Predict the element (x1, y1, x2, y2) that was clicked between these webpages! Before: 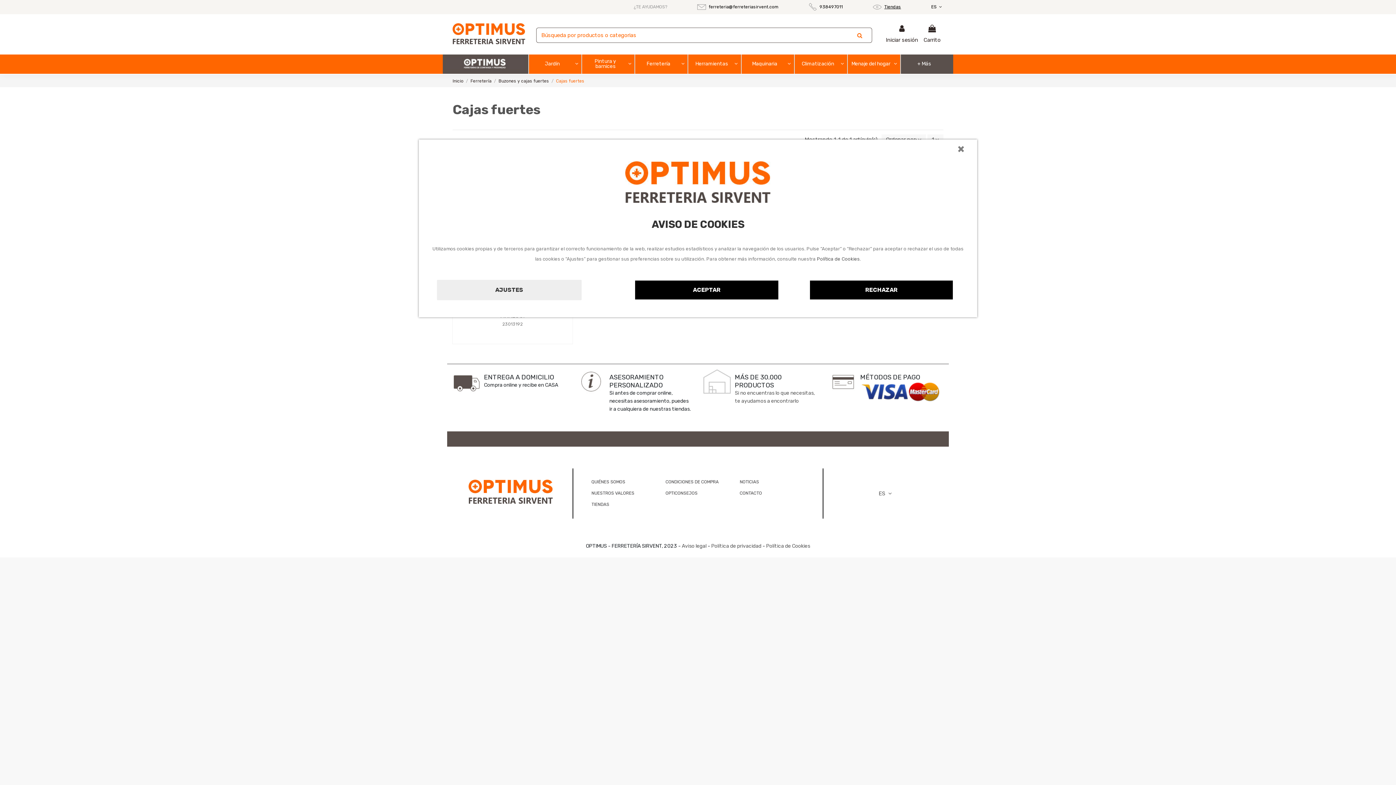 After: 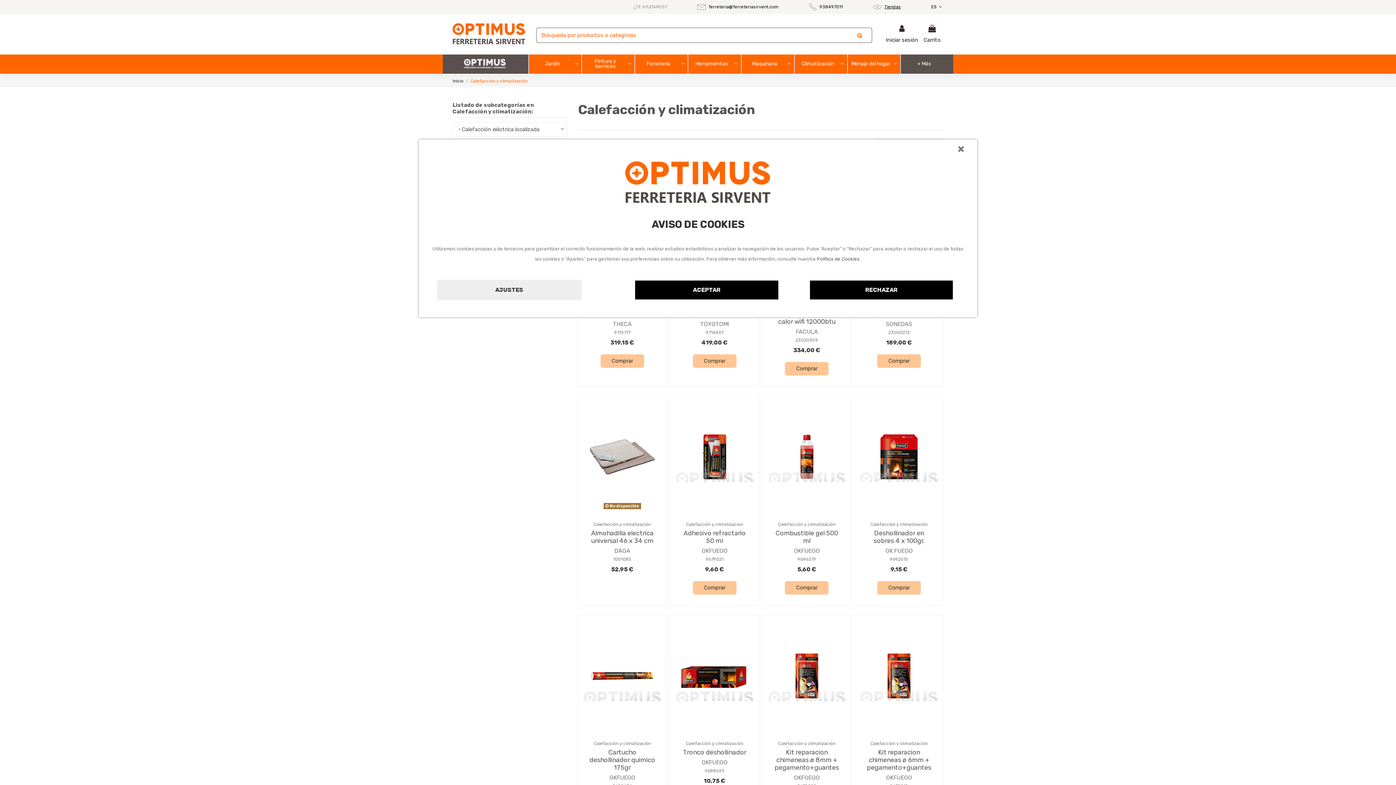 Action: bbox: (794, 54, 847, 73) label: Climatización